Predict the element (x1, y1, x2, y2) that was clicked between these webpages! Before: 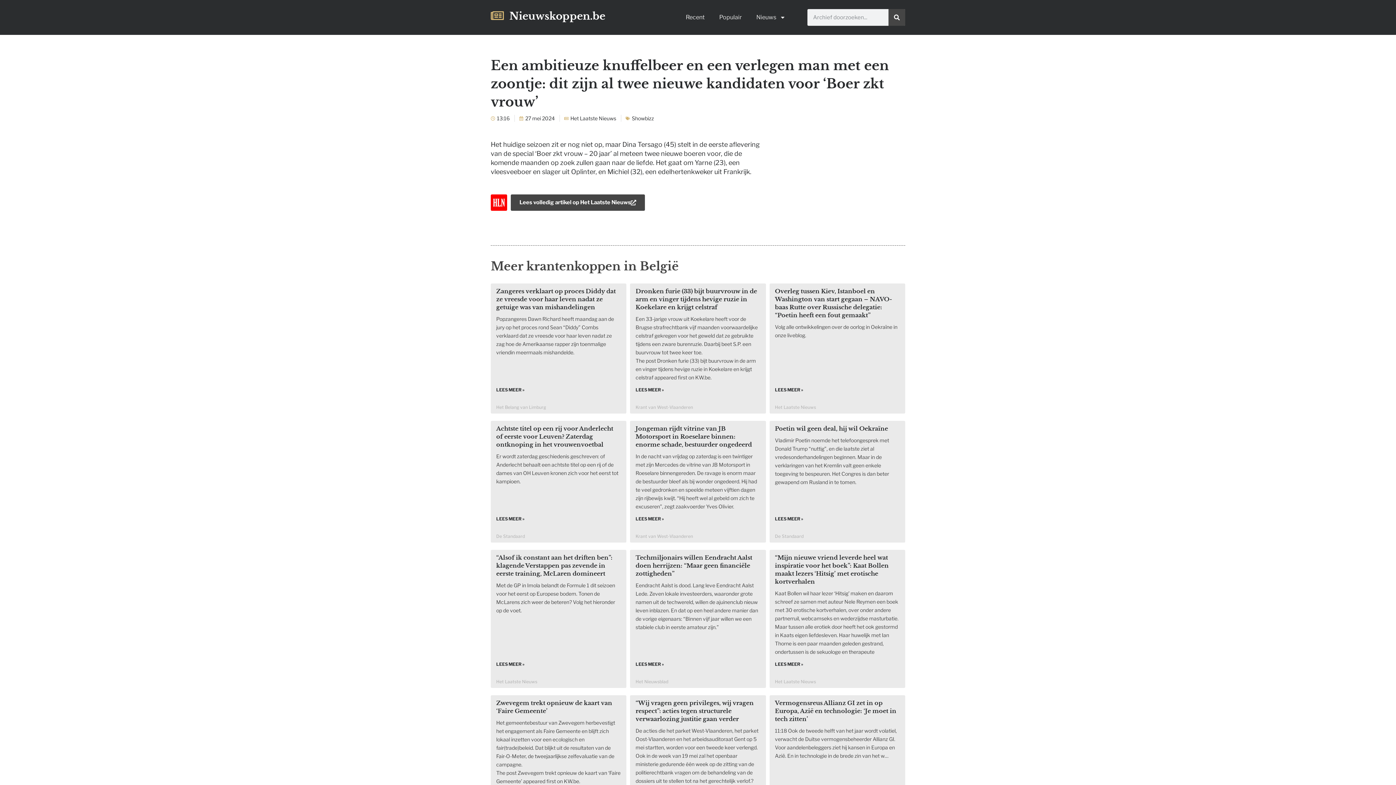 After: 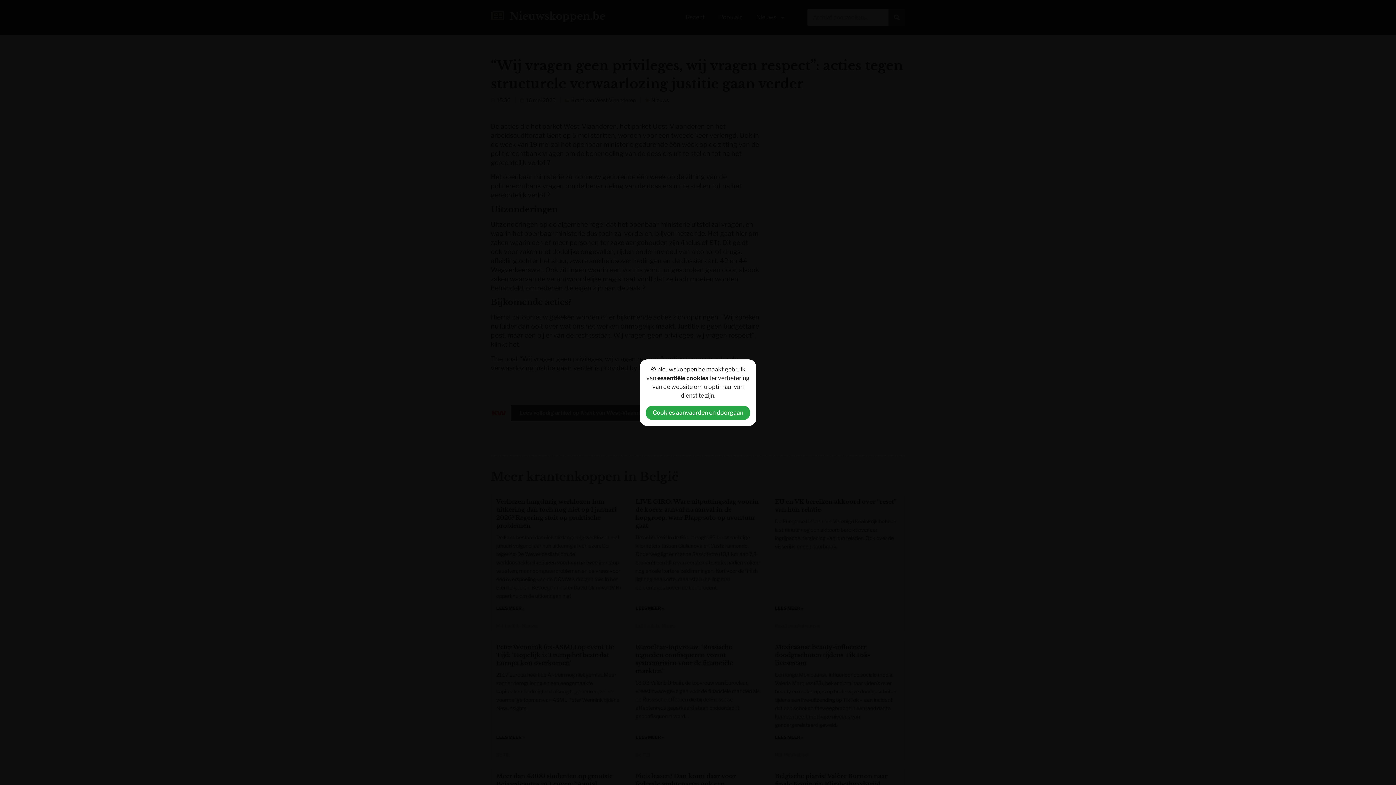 Action: bbox: (635, 699, 753, 722) label: “Wij vragen geen privileges, wij vragen respect”: acties tegen structurele verwaarlozing justitie gaan verder